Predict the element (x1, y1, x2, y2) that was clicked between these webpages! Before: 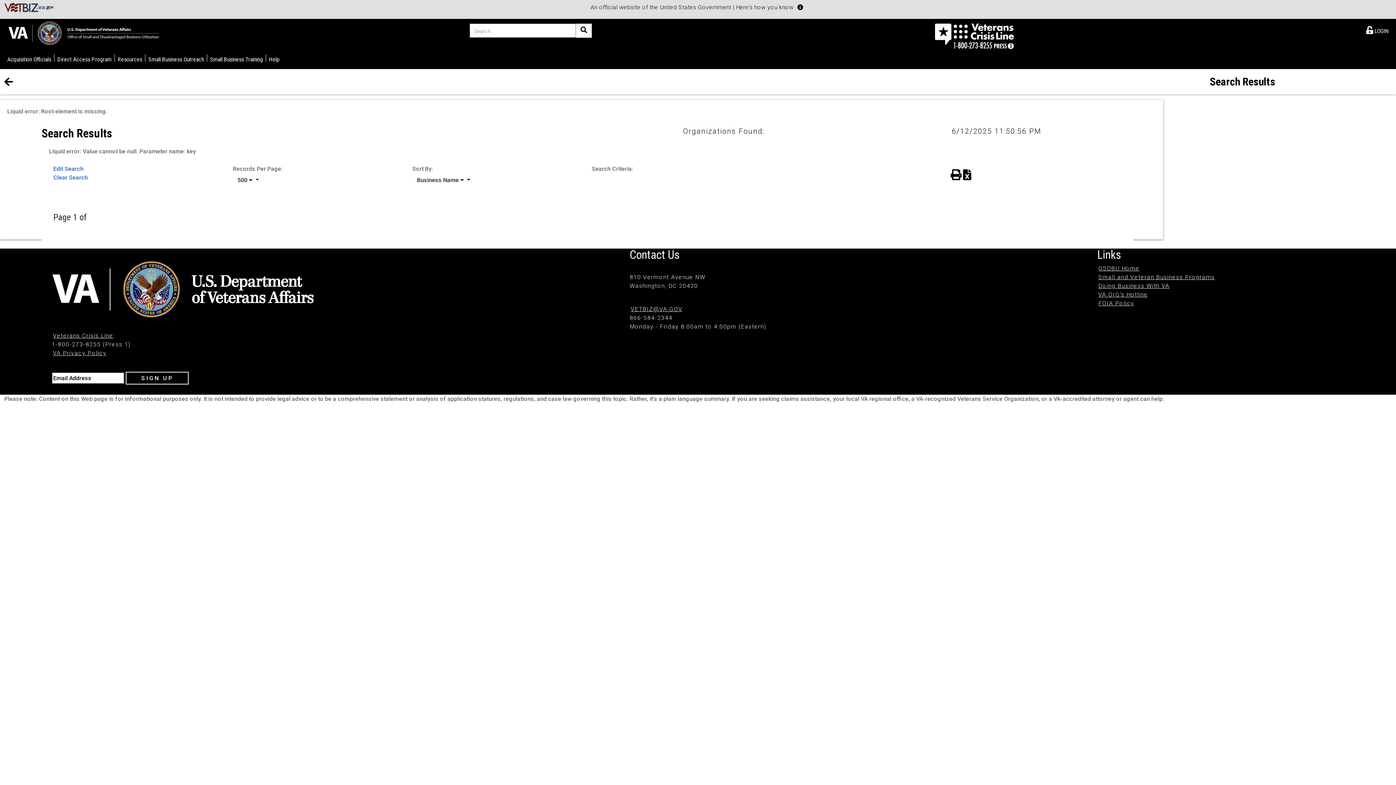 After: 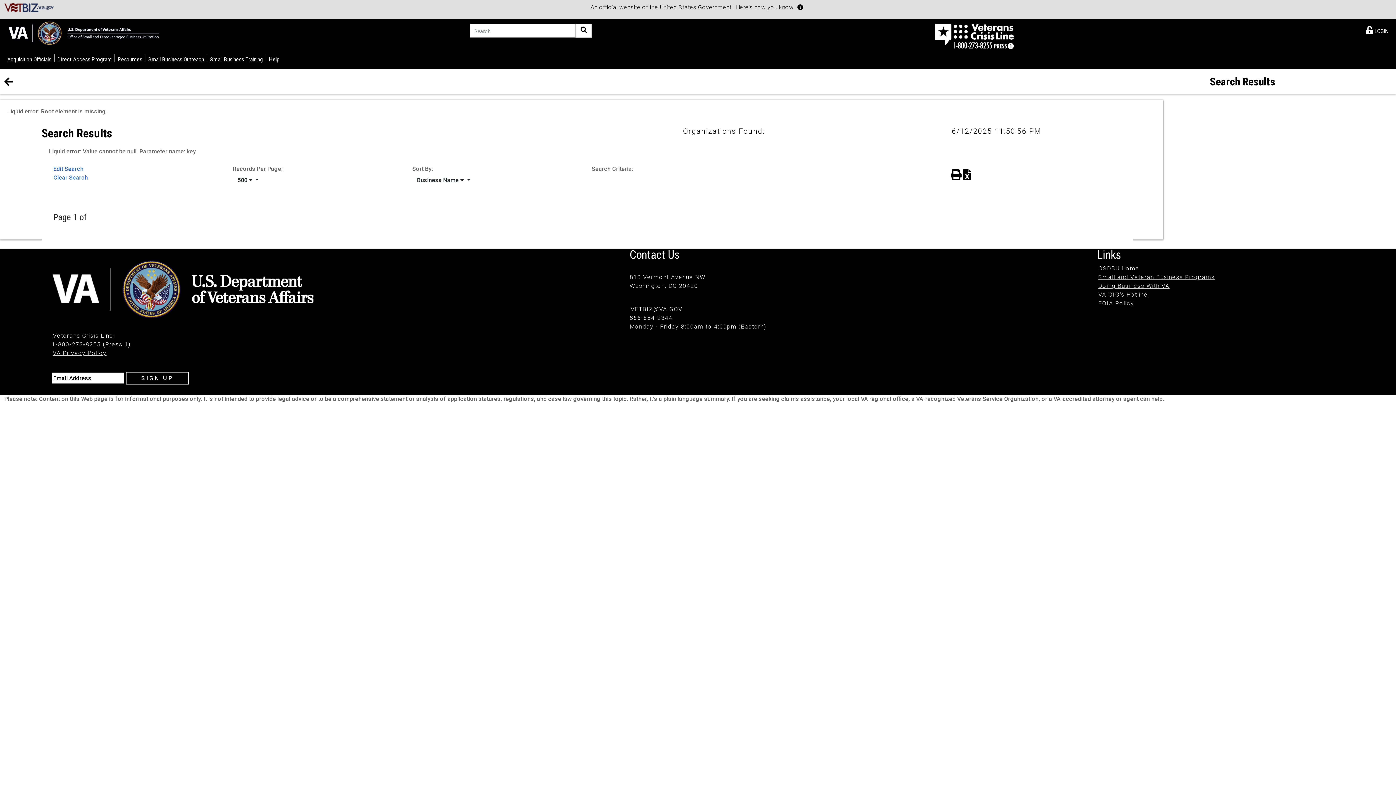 Action: bbox: (630, 305, 682, 312) label: VETBIZ@VA.GOV